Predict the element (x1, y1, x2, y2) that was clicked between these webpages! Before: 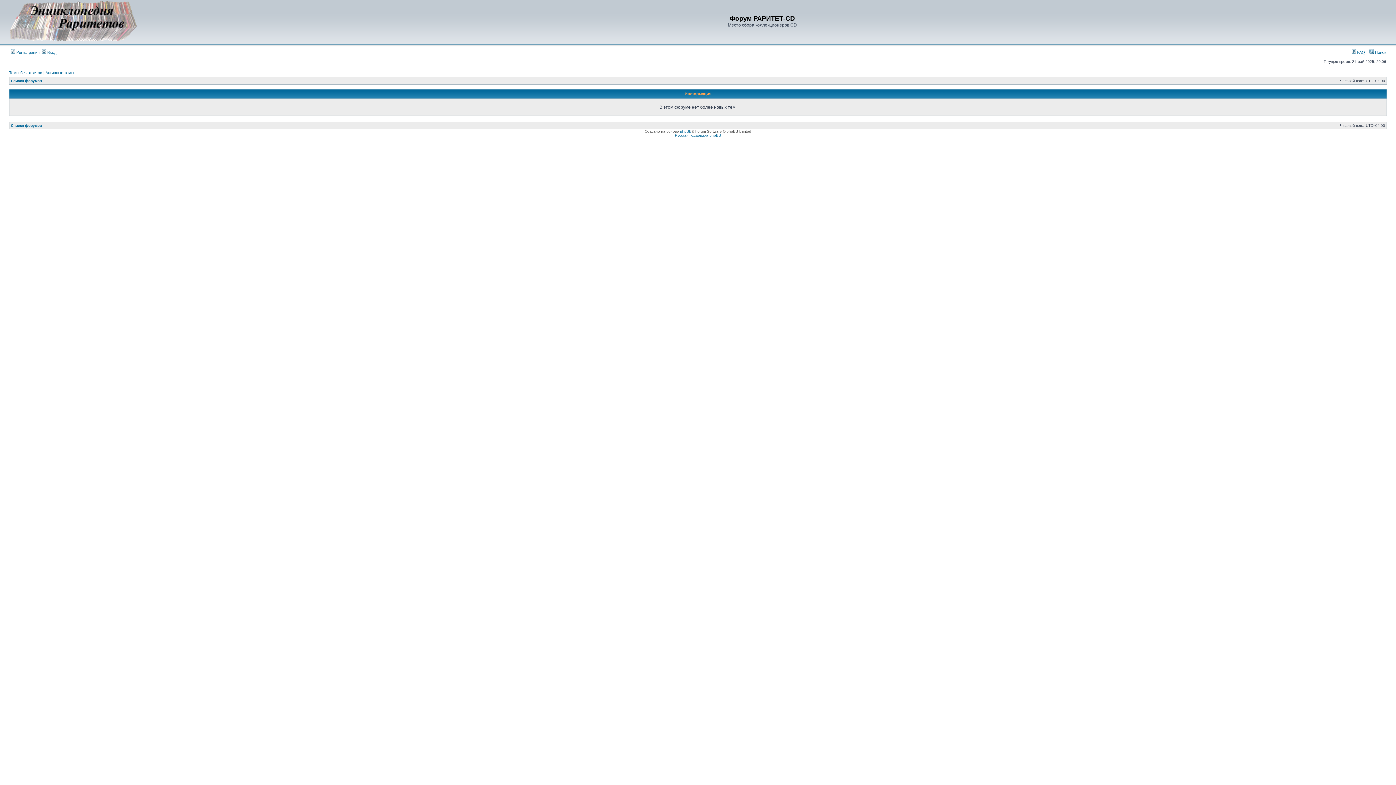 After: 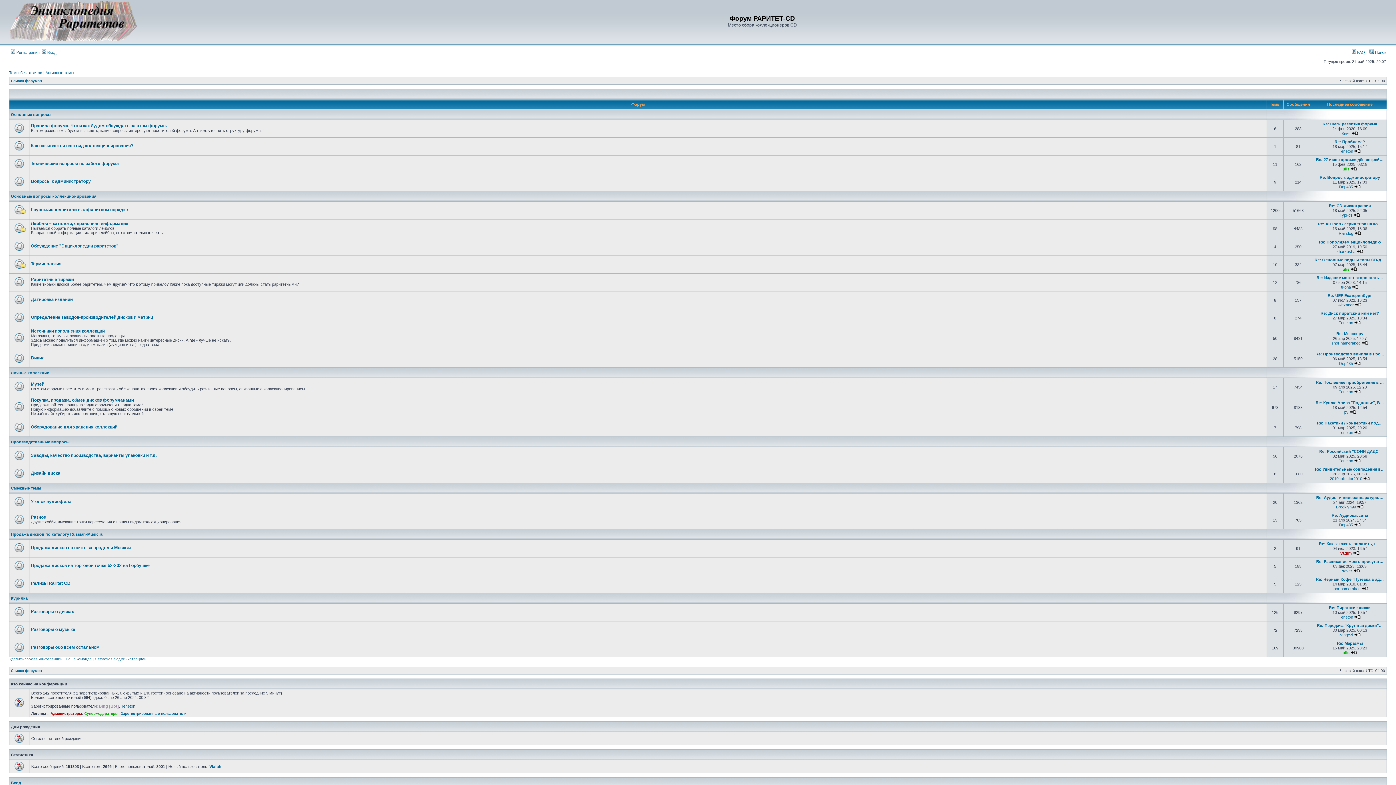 Action: bbox: (9, 38, 137, 42)